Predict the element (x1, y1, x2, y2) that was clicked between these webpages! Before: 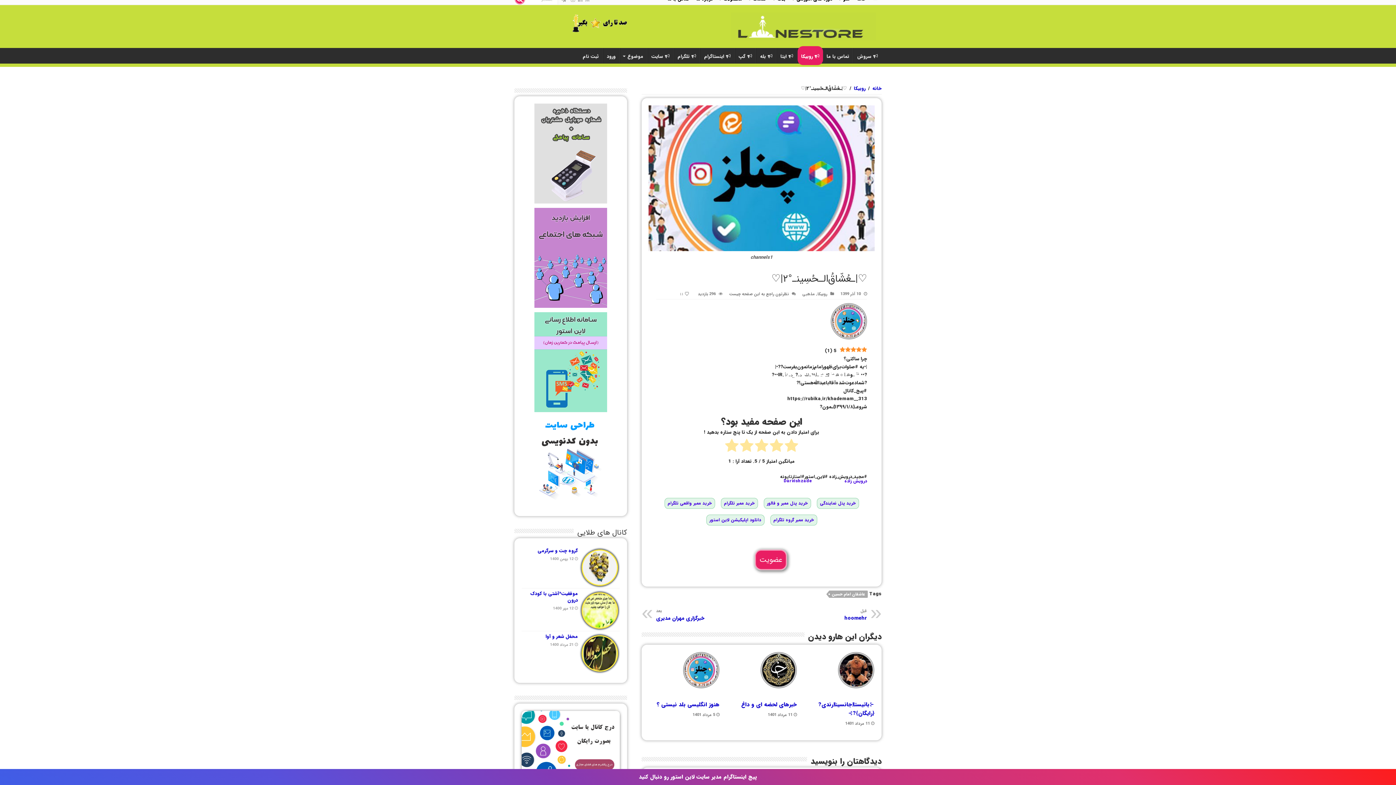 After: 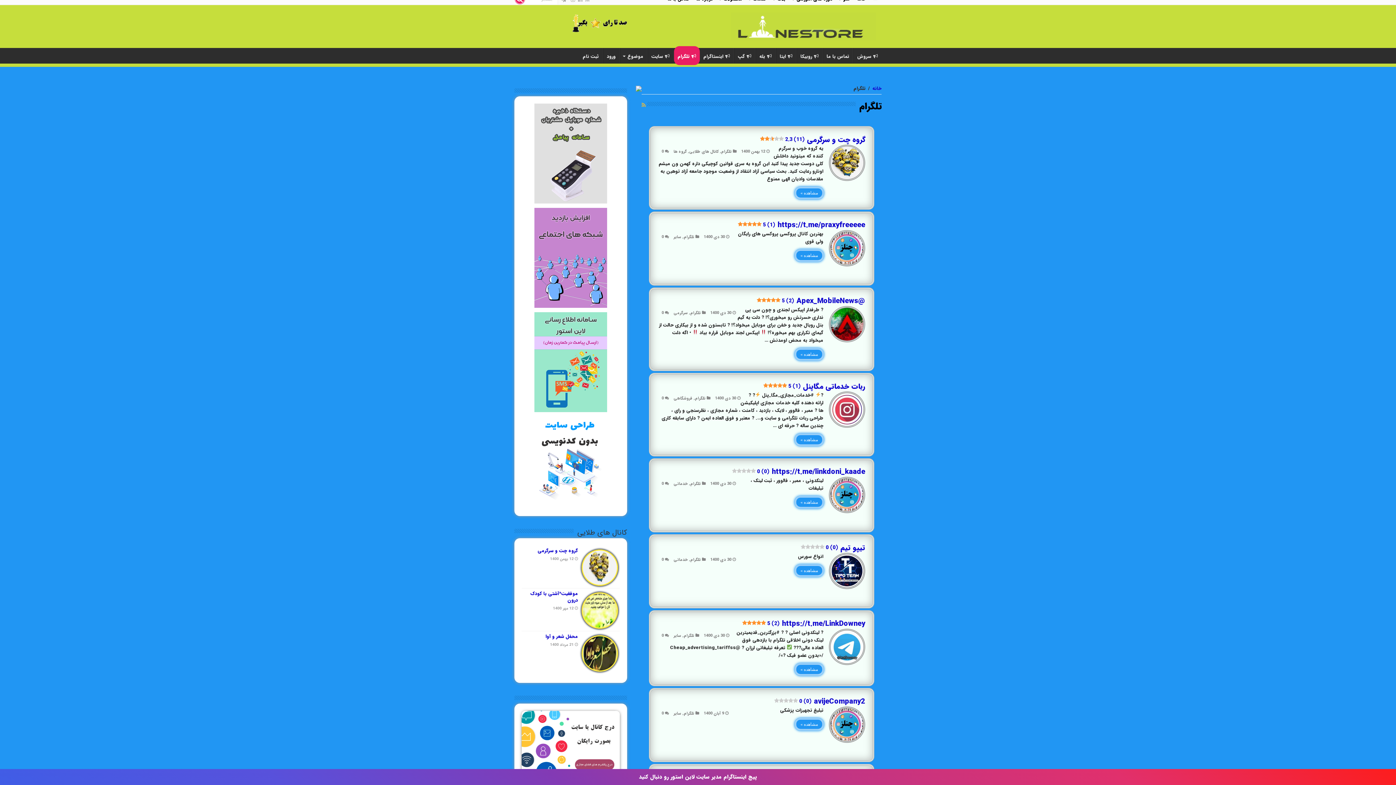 Action: label: تلگرام bbox: (674, 47, 700, 63)